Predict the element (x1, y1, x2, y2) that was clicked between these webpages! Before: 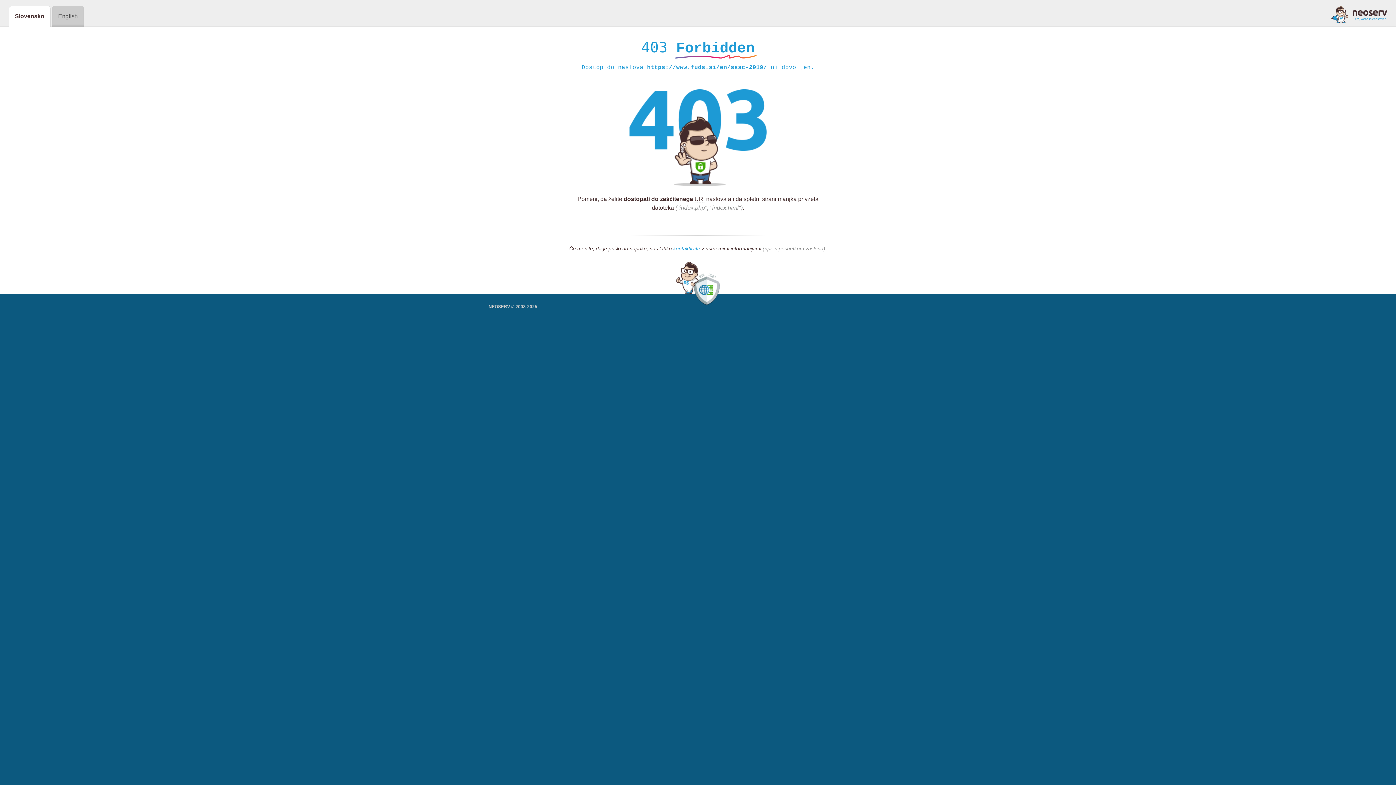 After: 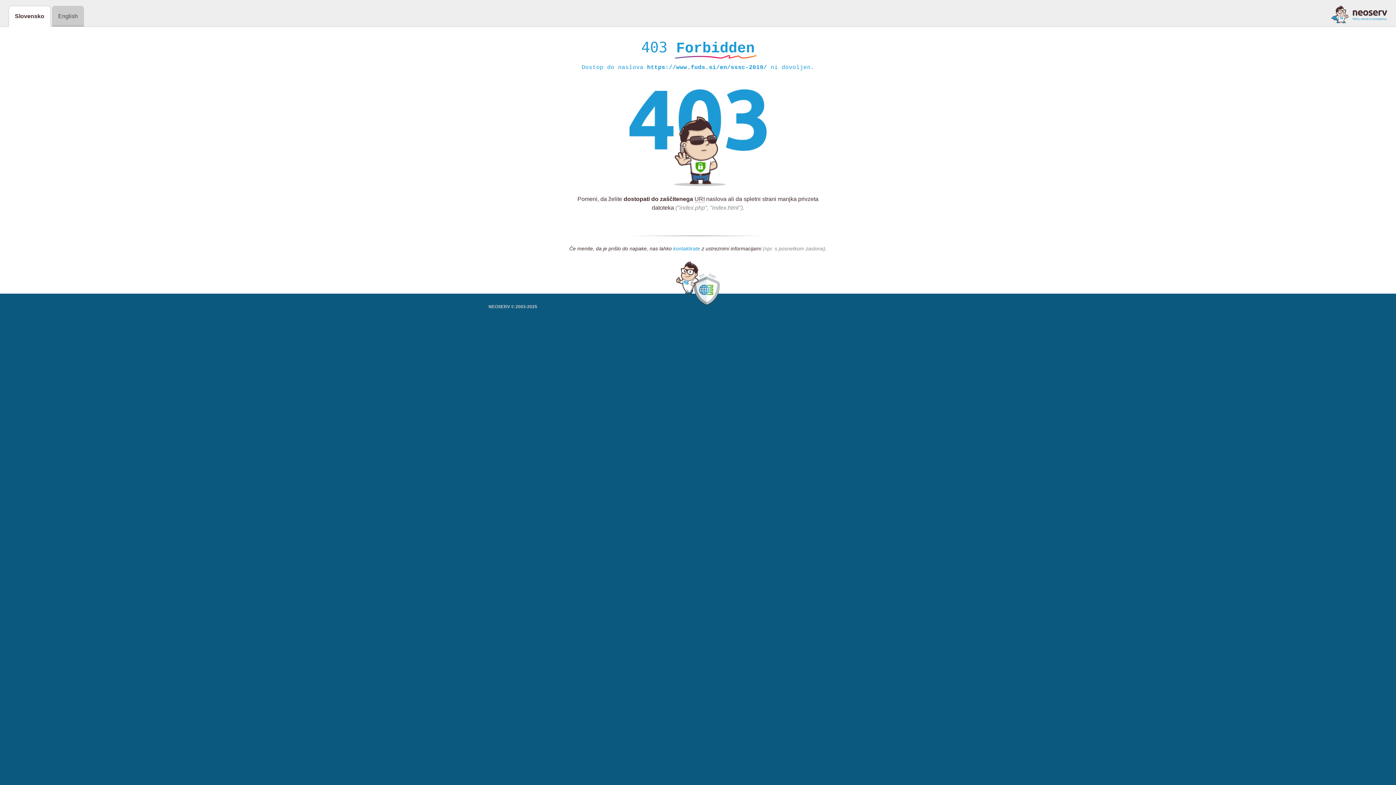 Action: label: kontaktirate bbox: (673, 245, 700, 252)